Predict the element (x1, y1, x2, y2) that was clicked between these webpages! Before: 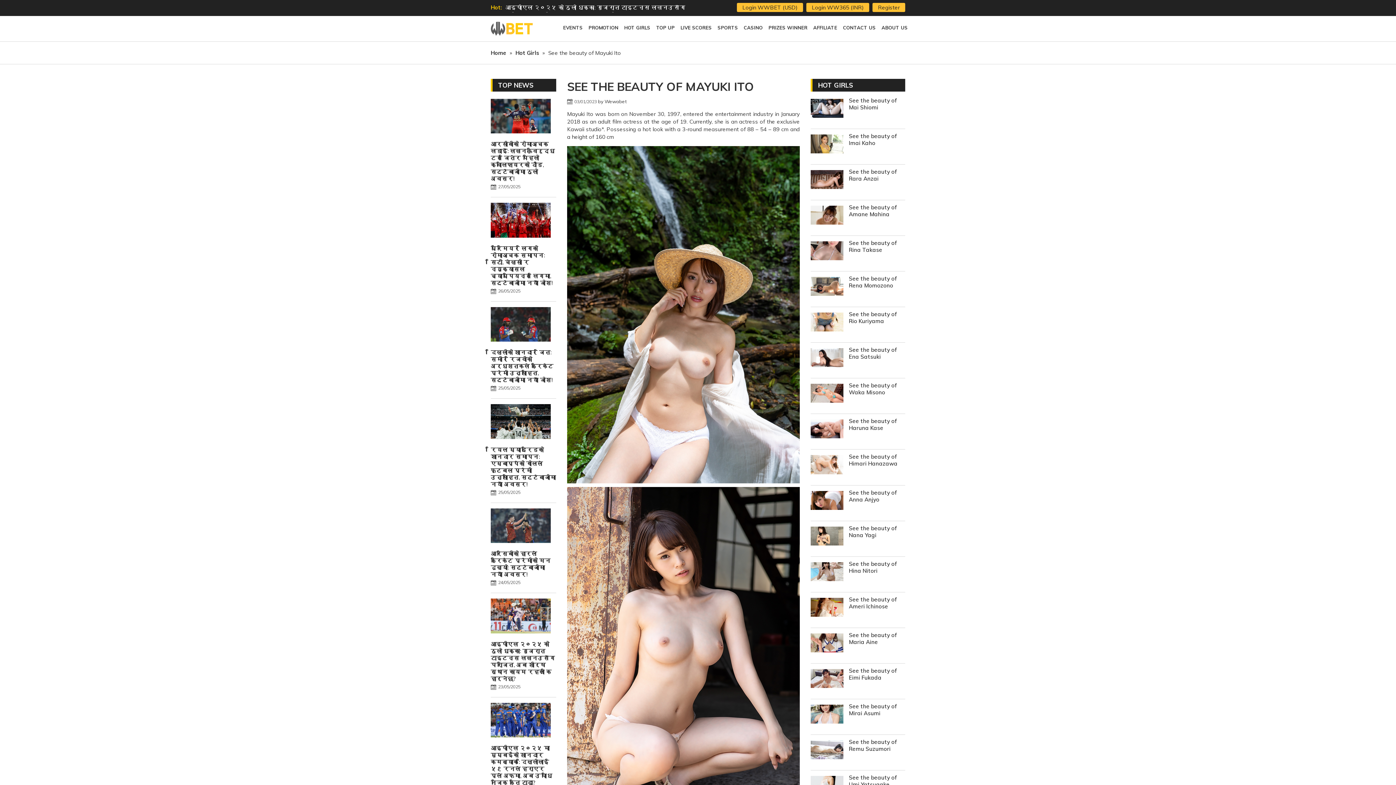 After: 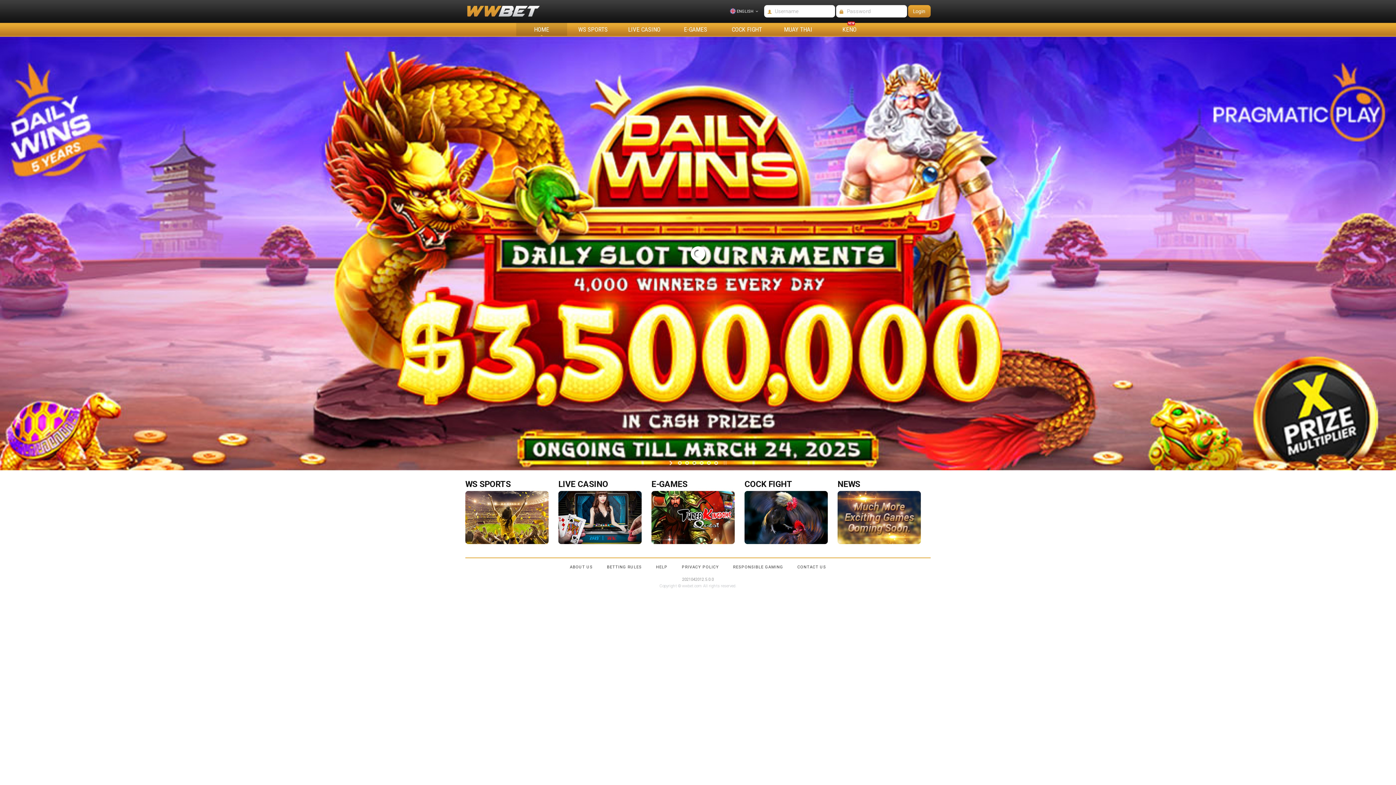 Action: label: Login WWBET (USD) bbox: (737, 2, 803, 12)